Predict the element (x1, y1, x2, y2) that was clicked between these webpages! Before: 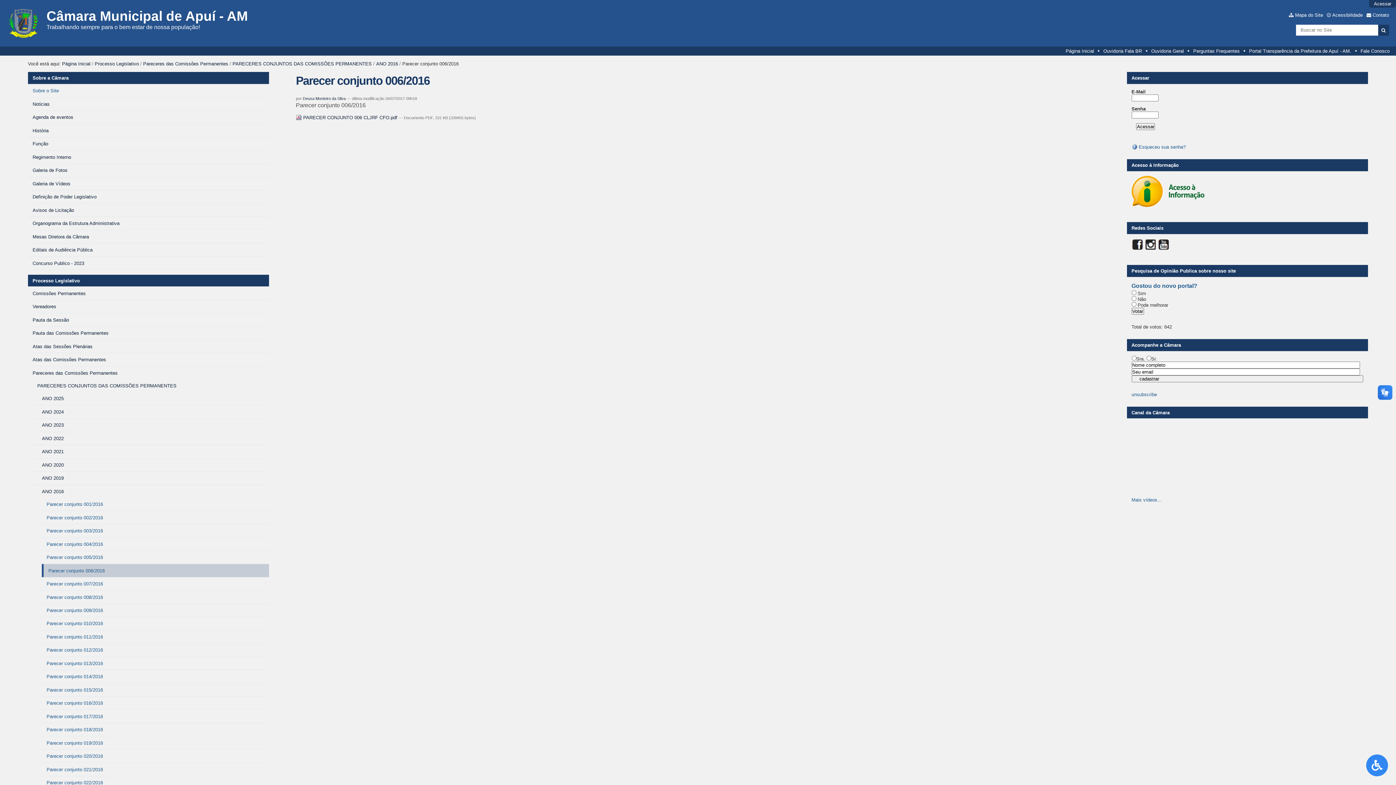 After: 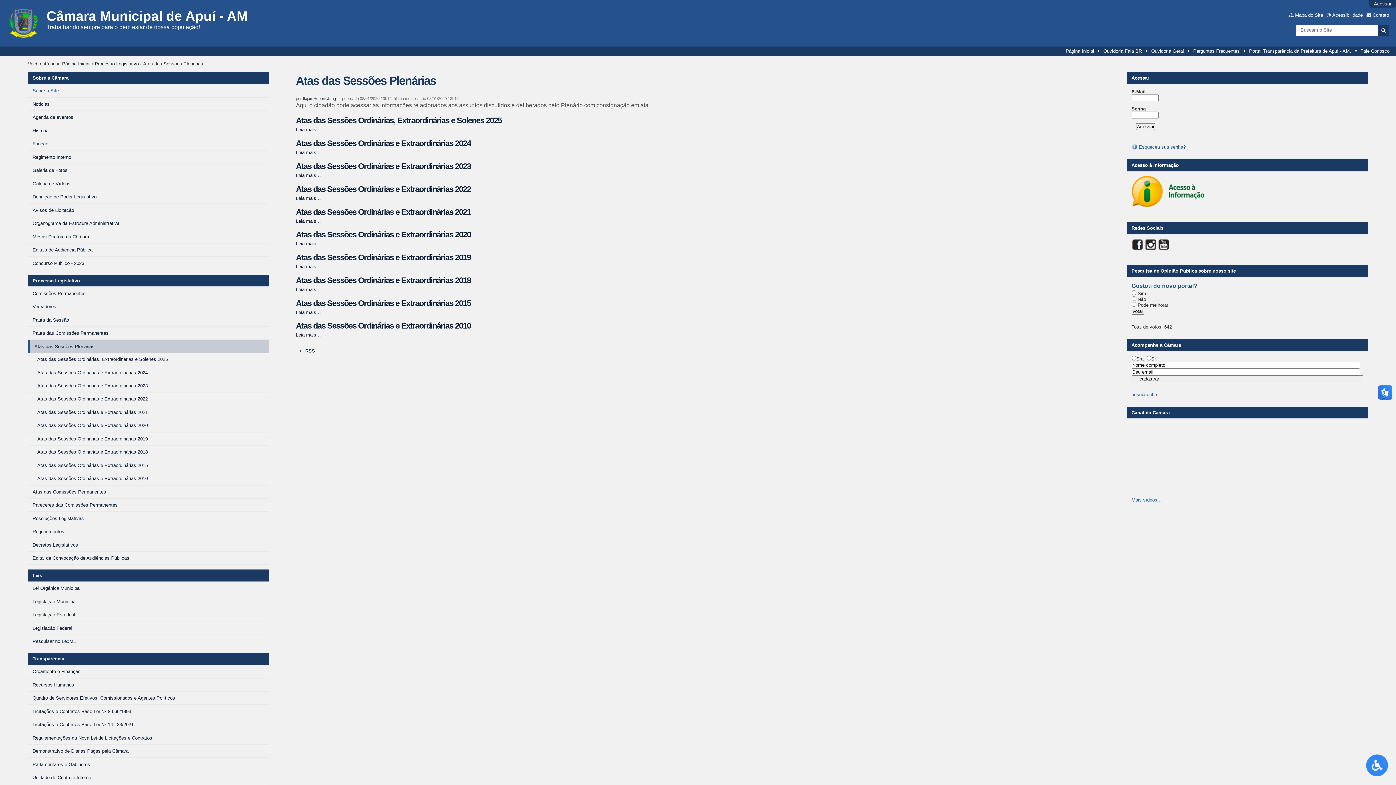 Action: bbox: (28, 340, 269, 353) label: Atas das Sessões Plenárias